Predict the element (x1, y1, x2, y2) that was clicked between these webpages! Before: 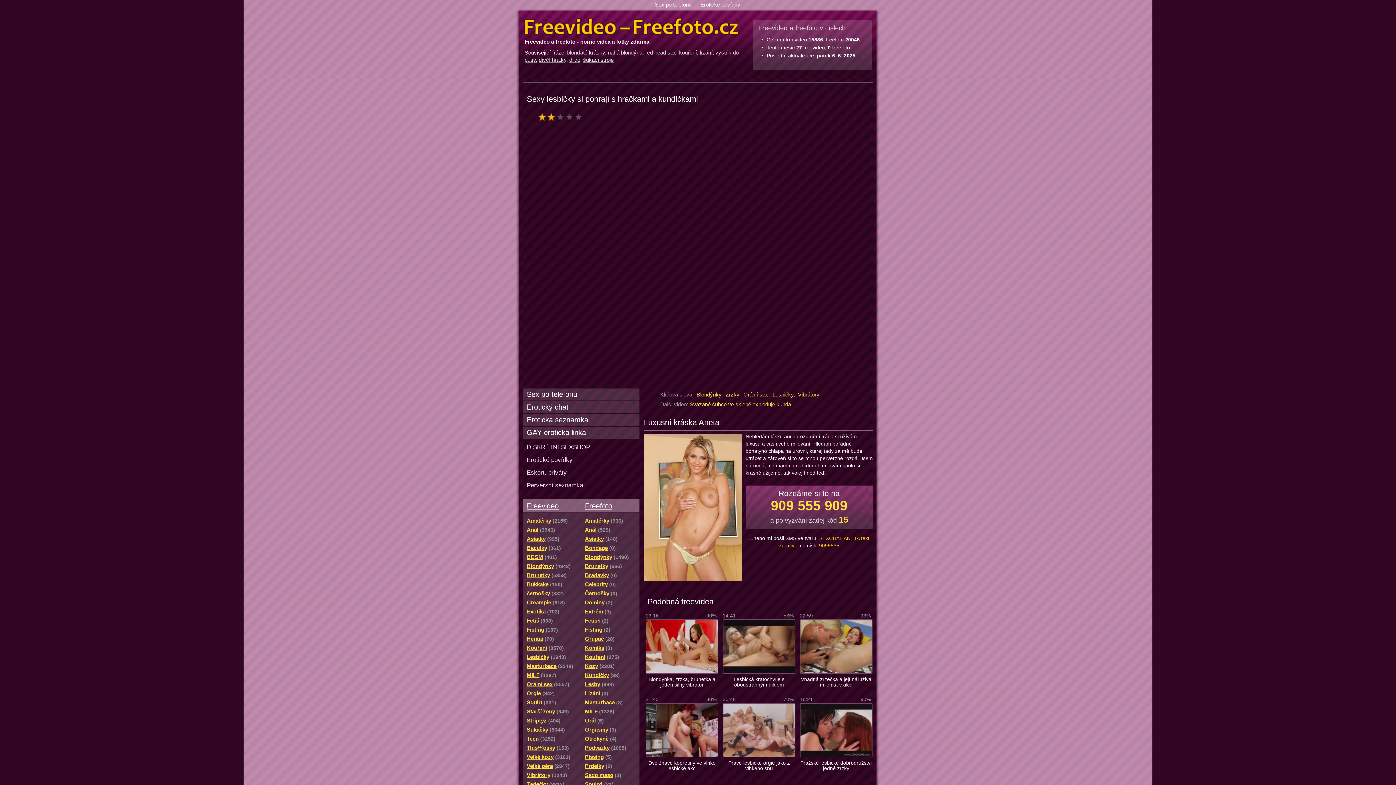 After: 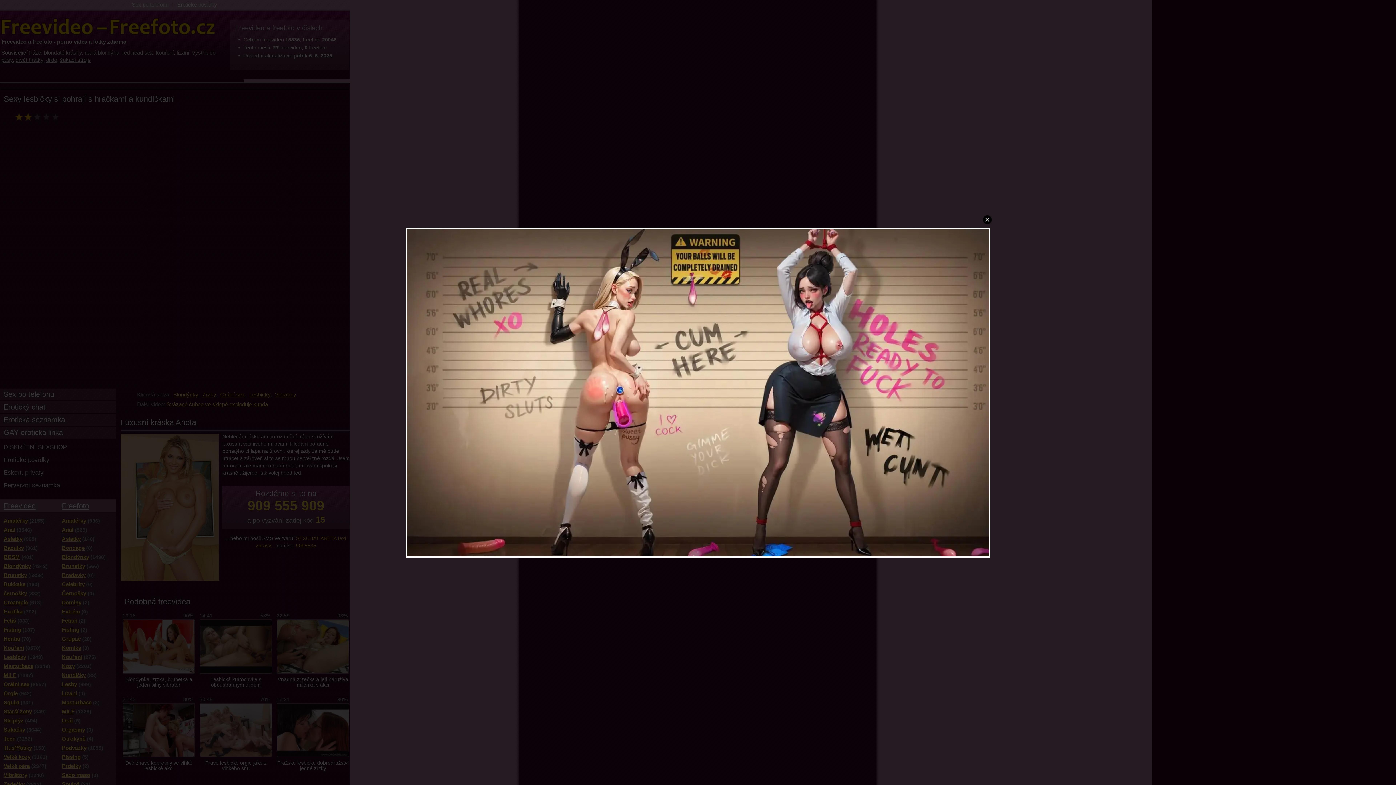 Action: bbox: (526, 770, 576, 780) label: Vibrátory(1240)